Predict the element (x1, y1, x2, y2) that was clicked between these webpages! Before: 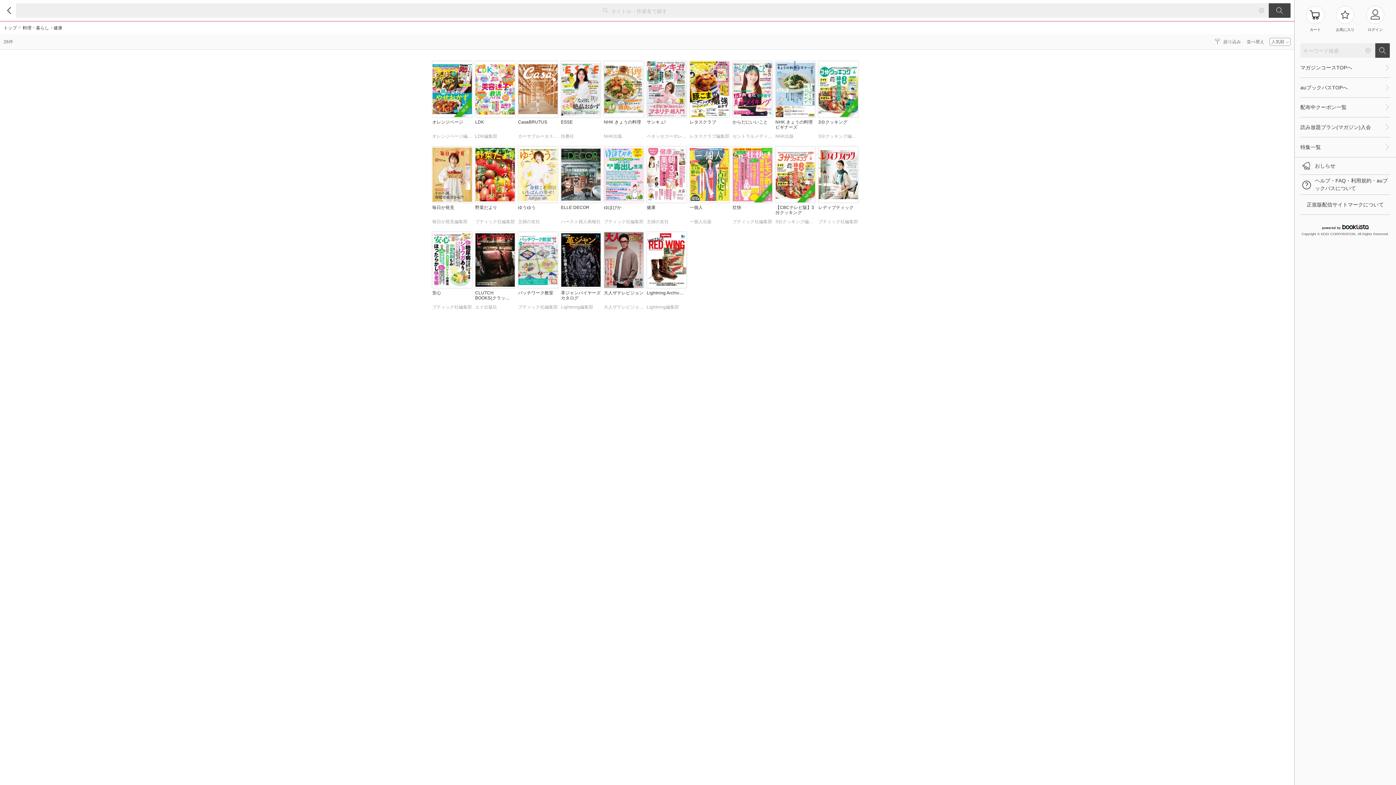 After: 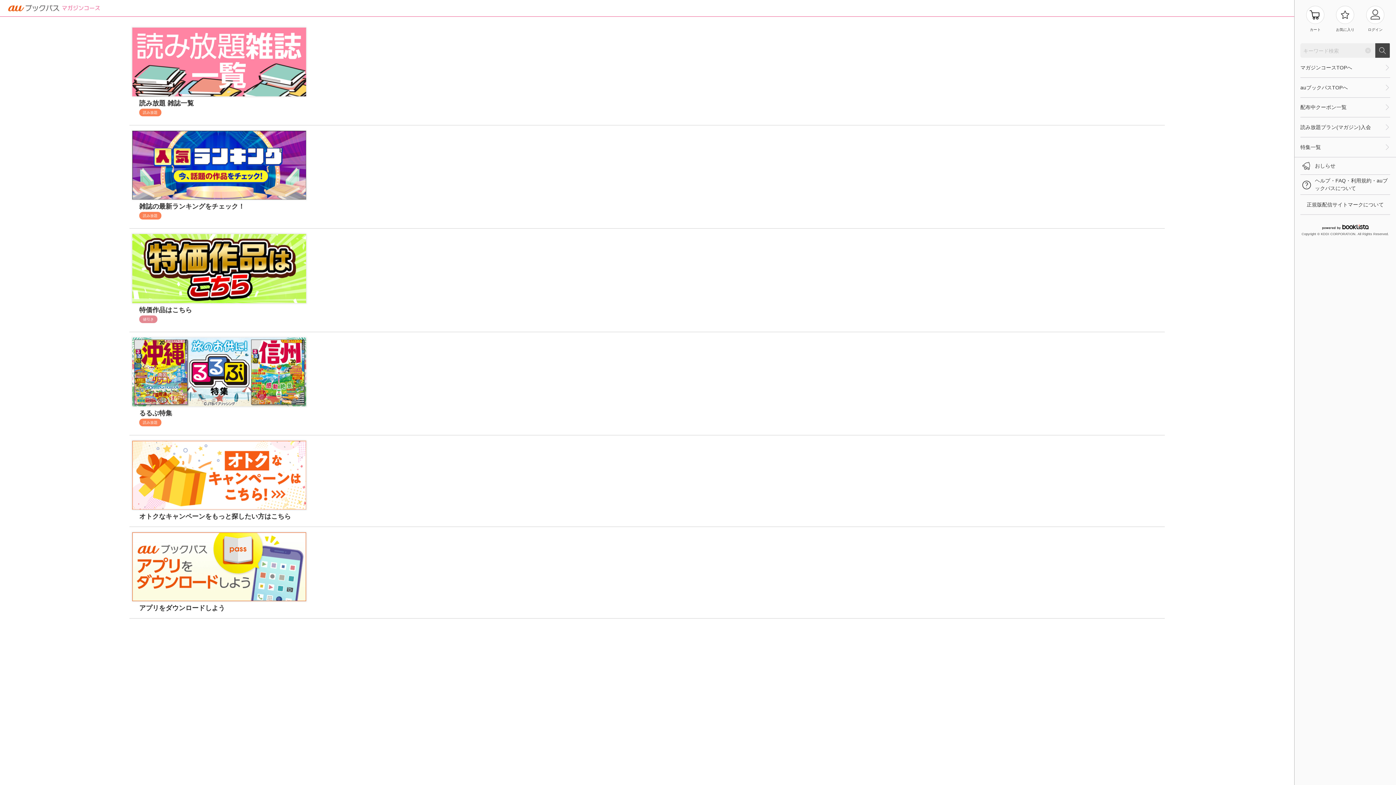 Action: label: 特集一覧 bbox: (1300, 137, 1383, 157)